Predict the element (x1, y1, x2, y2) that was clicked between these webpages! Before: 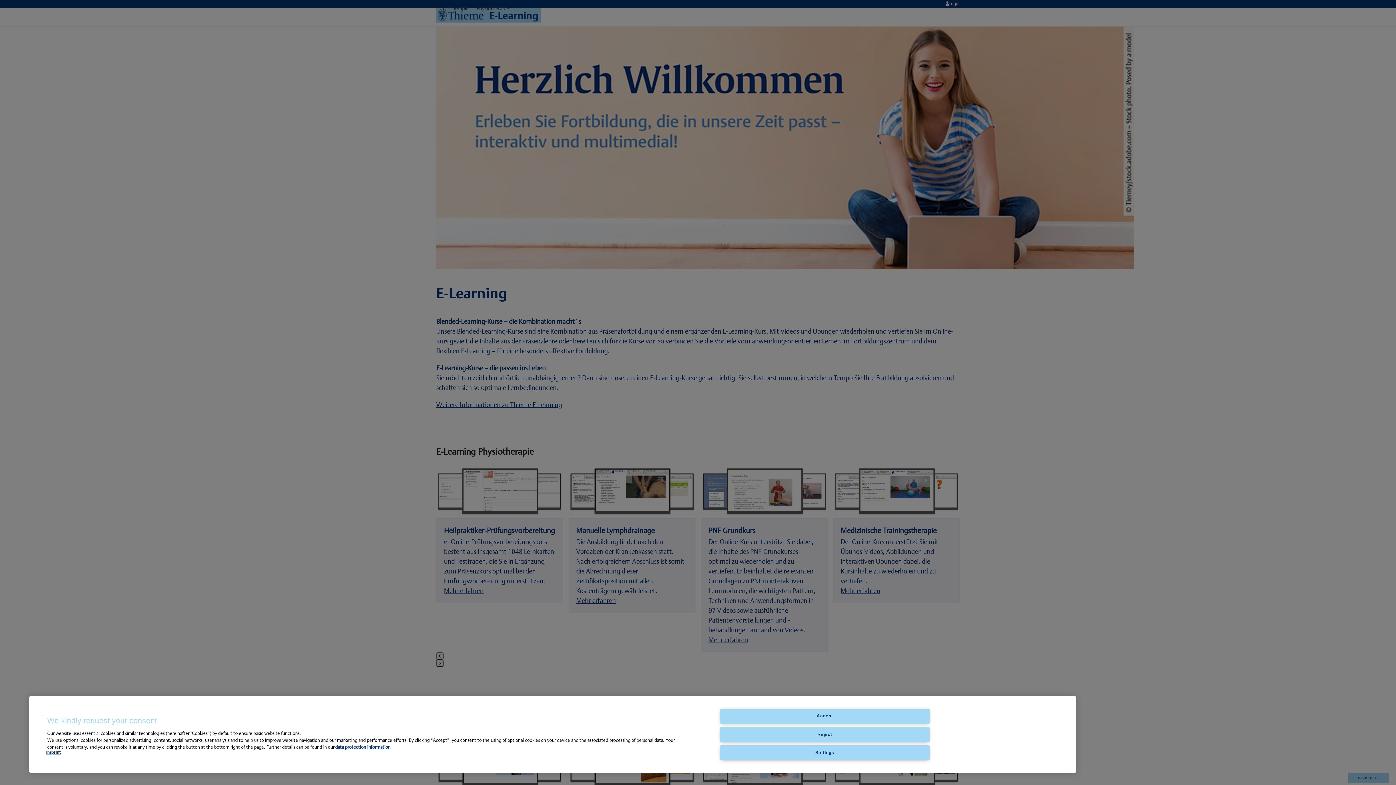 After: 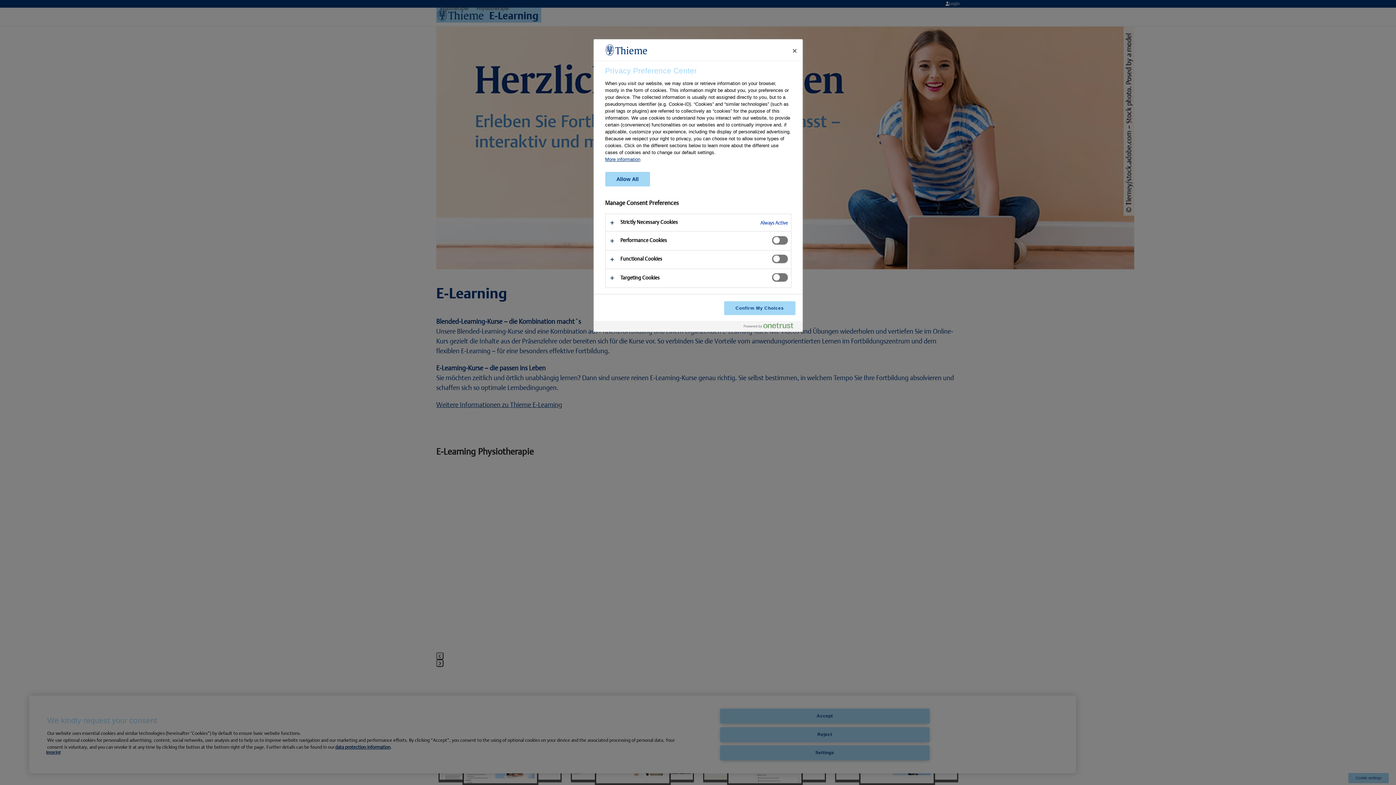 Action: label: Settings bbox: (720, 745, 929, 760)